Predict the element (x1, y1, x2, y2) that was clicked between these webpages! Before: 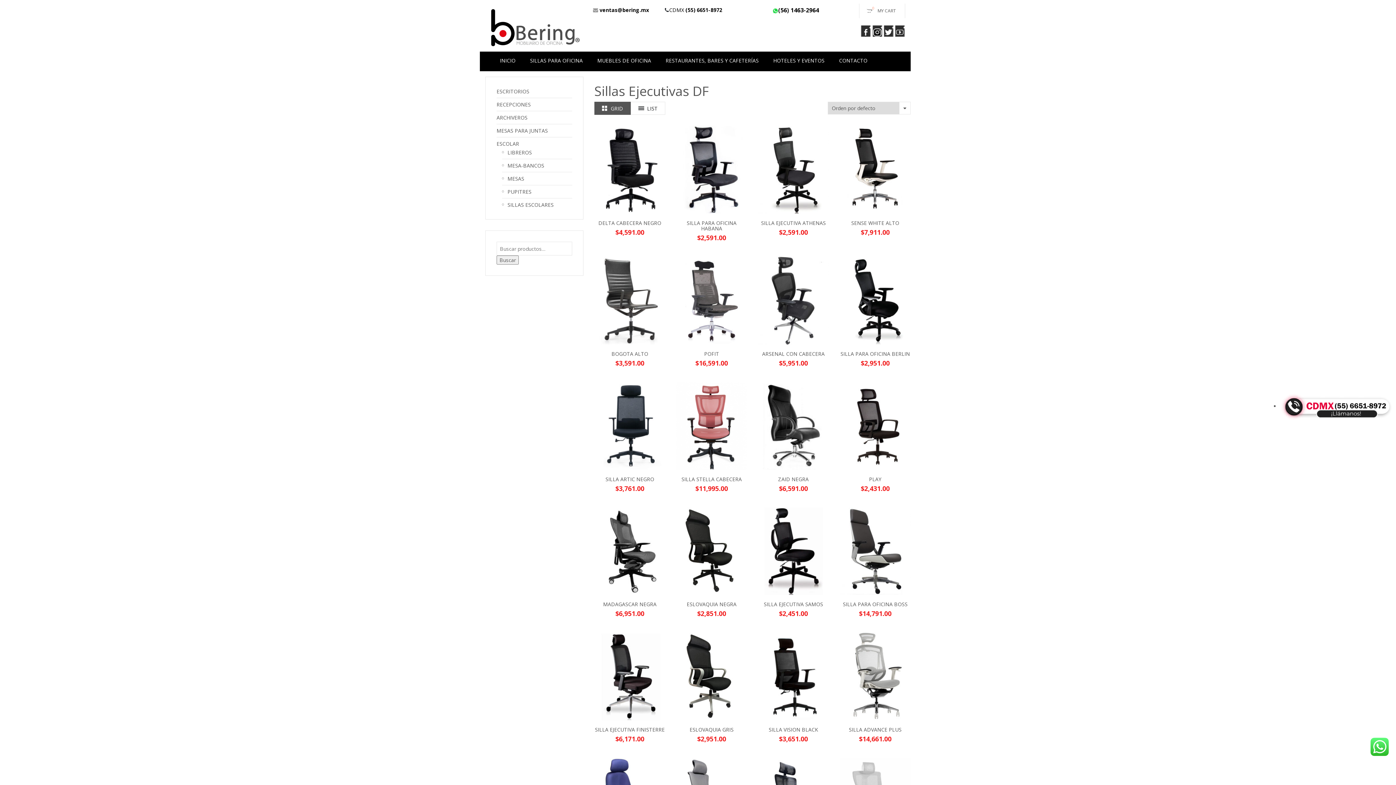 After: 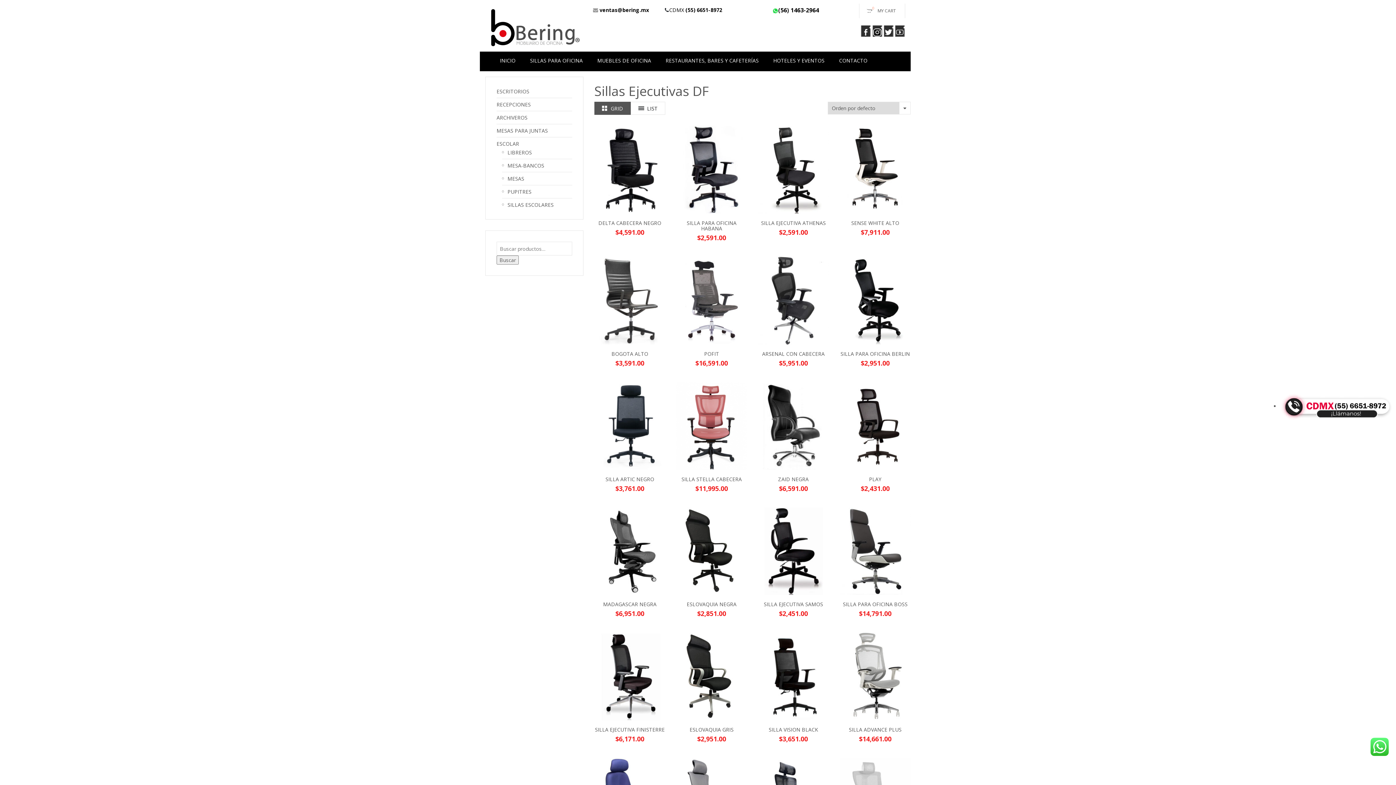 Action: label:  ventas@bering.mx bbox: (598, 6, 649, 13)